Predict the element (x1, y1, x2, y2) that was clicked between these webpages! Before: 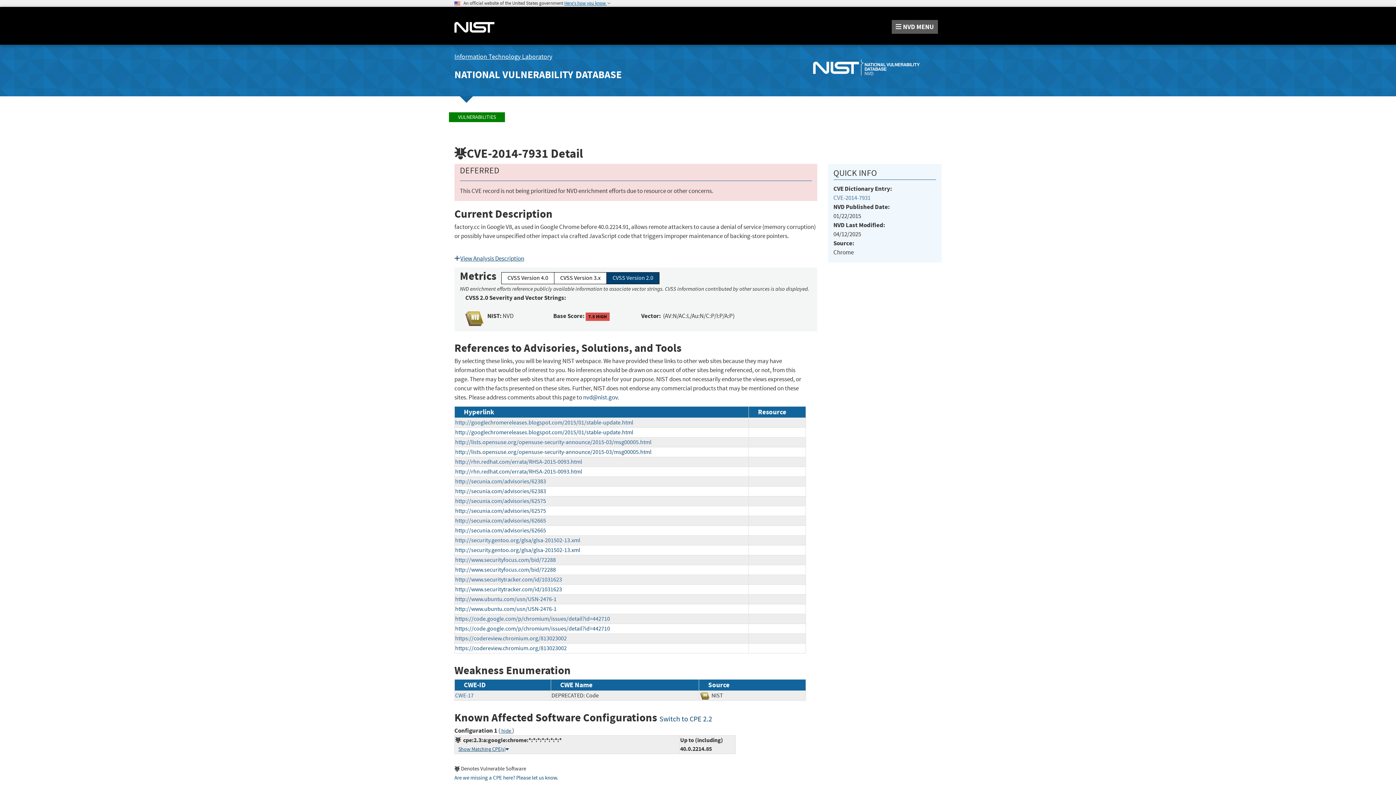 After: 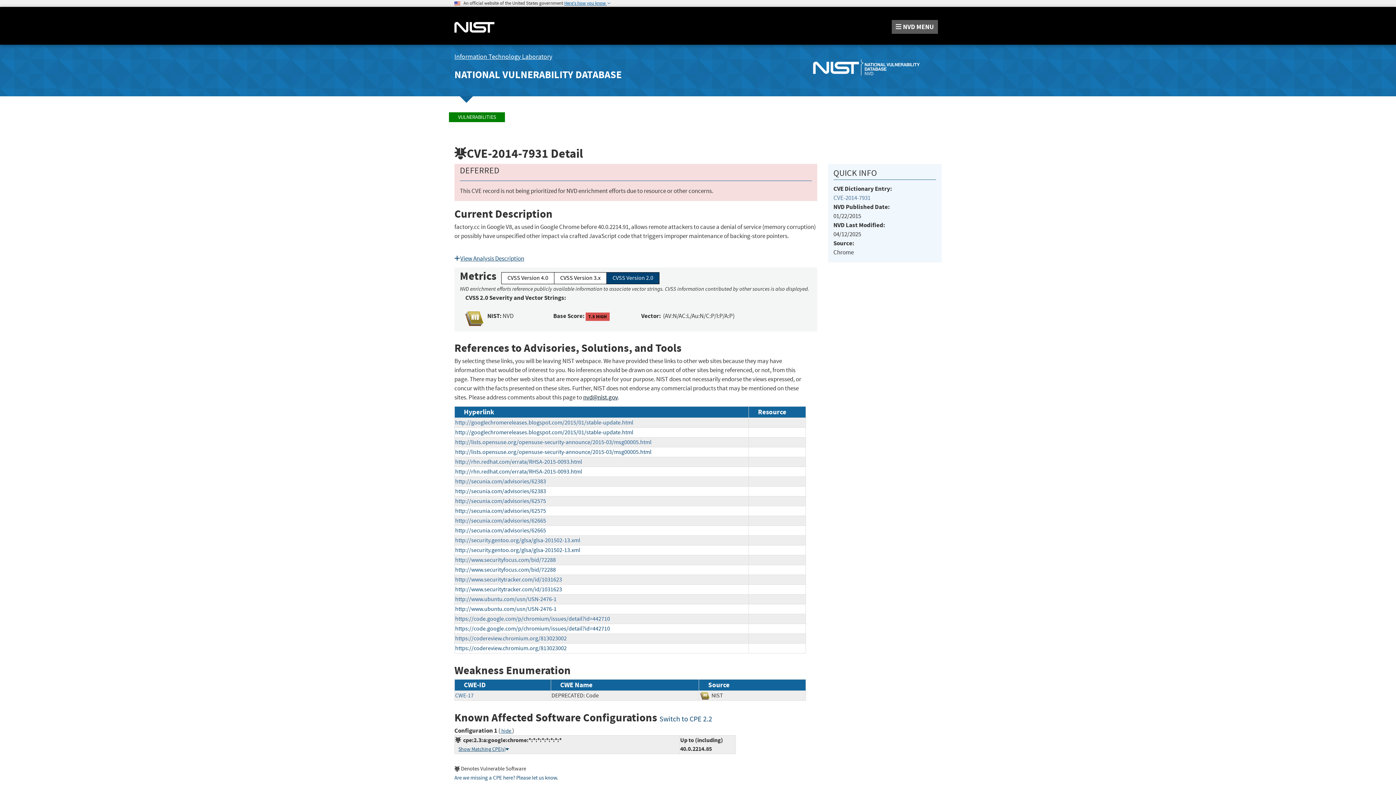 Action: bbox: (583, 393, 617, 401) label: nvd@nist.gov